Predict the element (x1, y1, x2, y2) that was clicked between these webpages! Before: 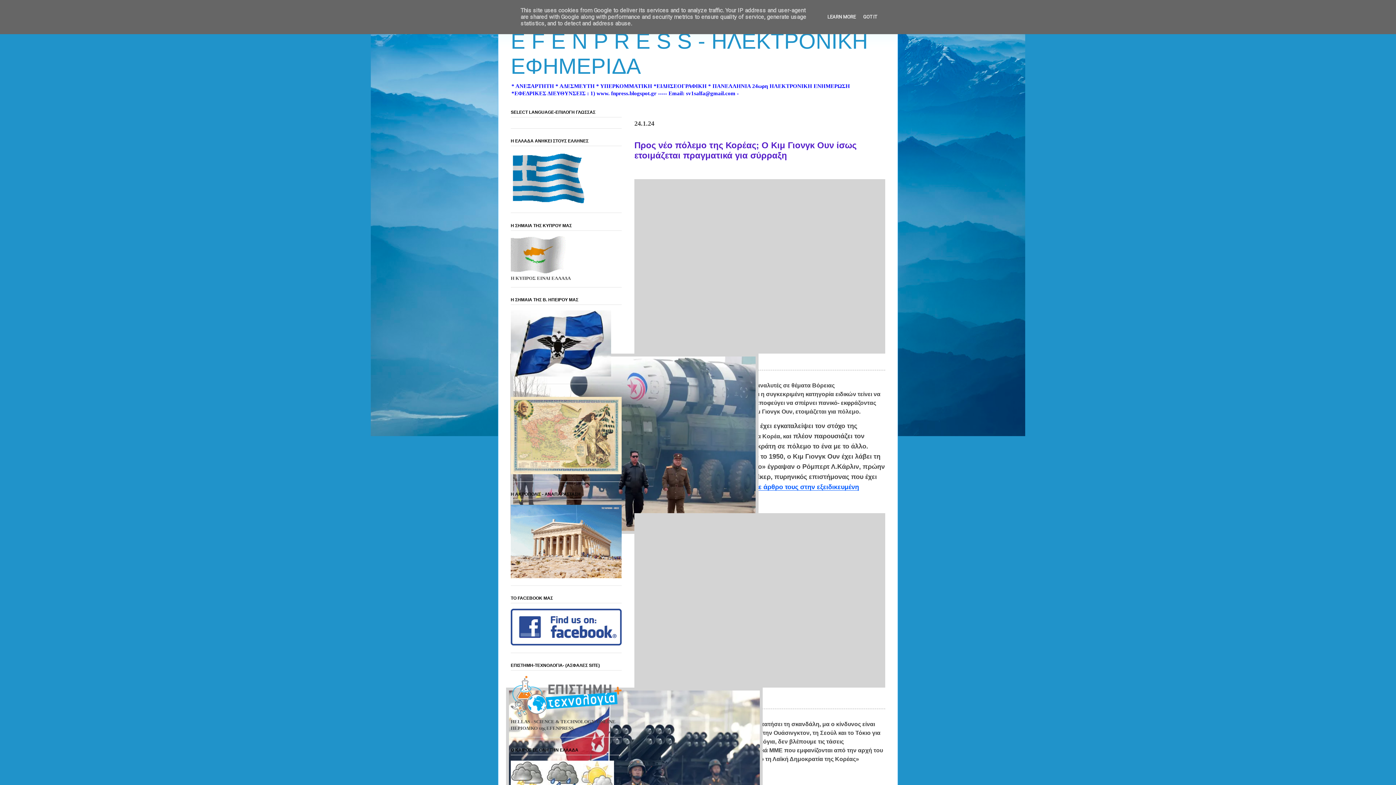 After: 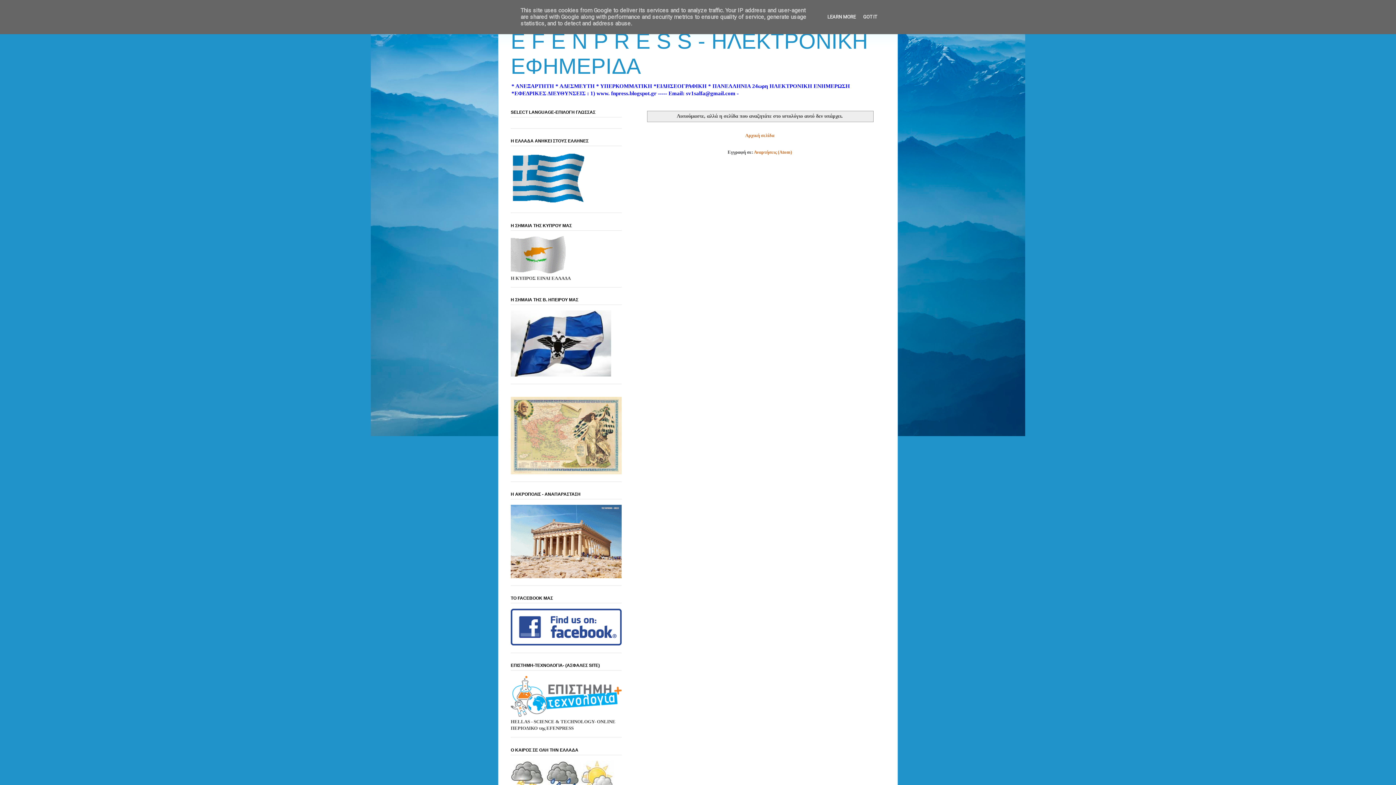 Action: bbox: (510, 470, 621, 475)